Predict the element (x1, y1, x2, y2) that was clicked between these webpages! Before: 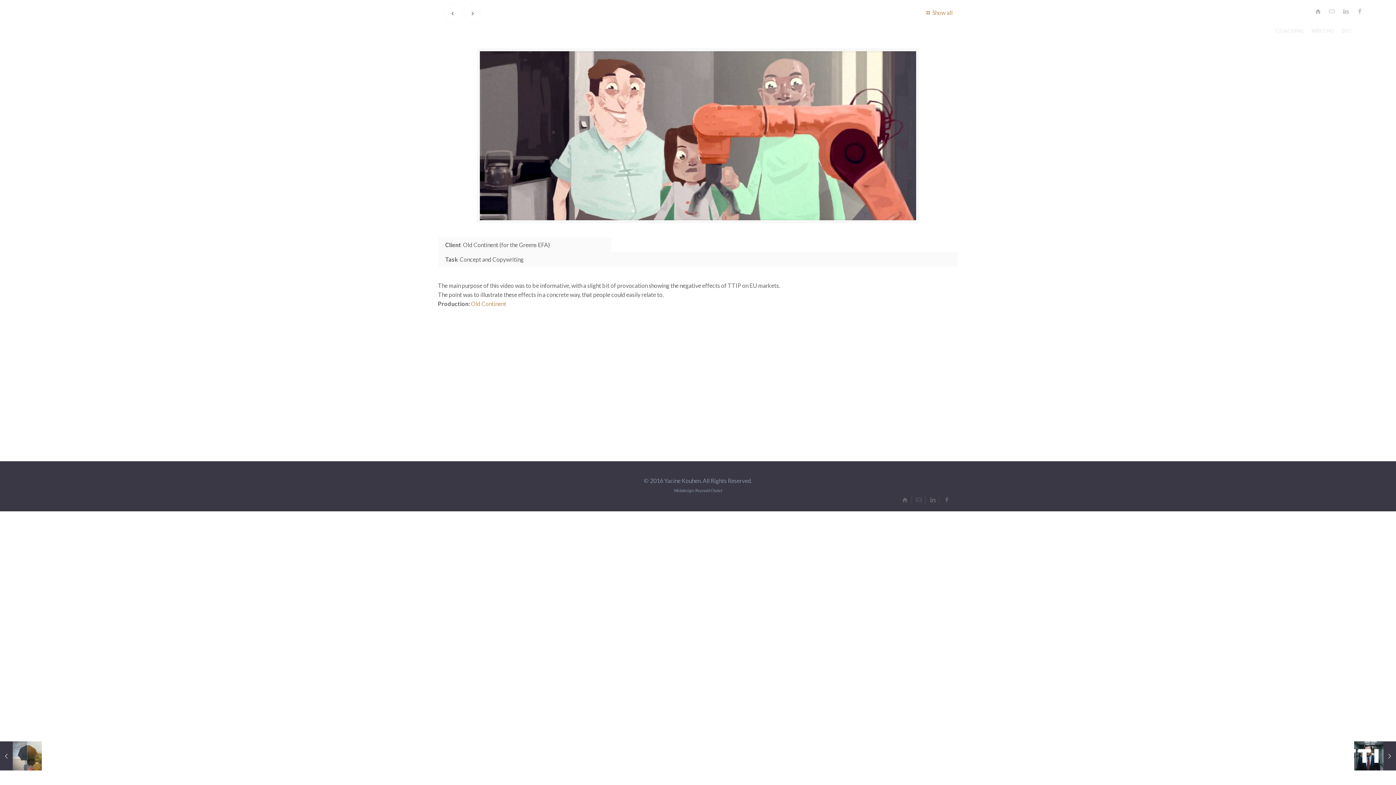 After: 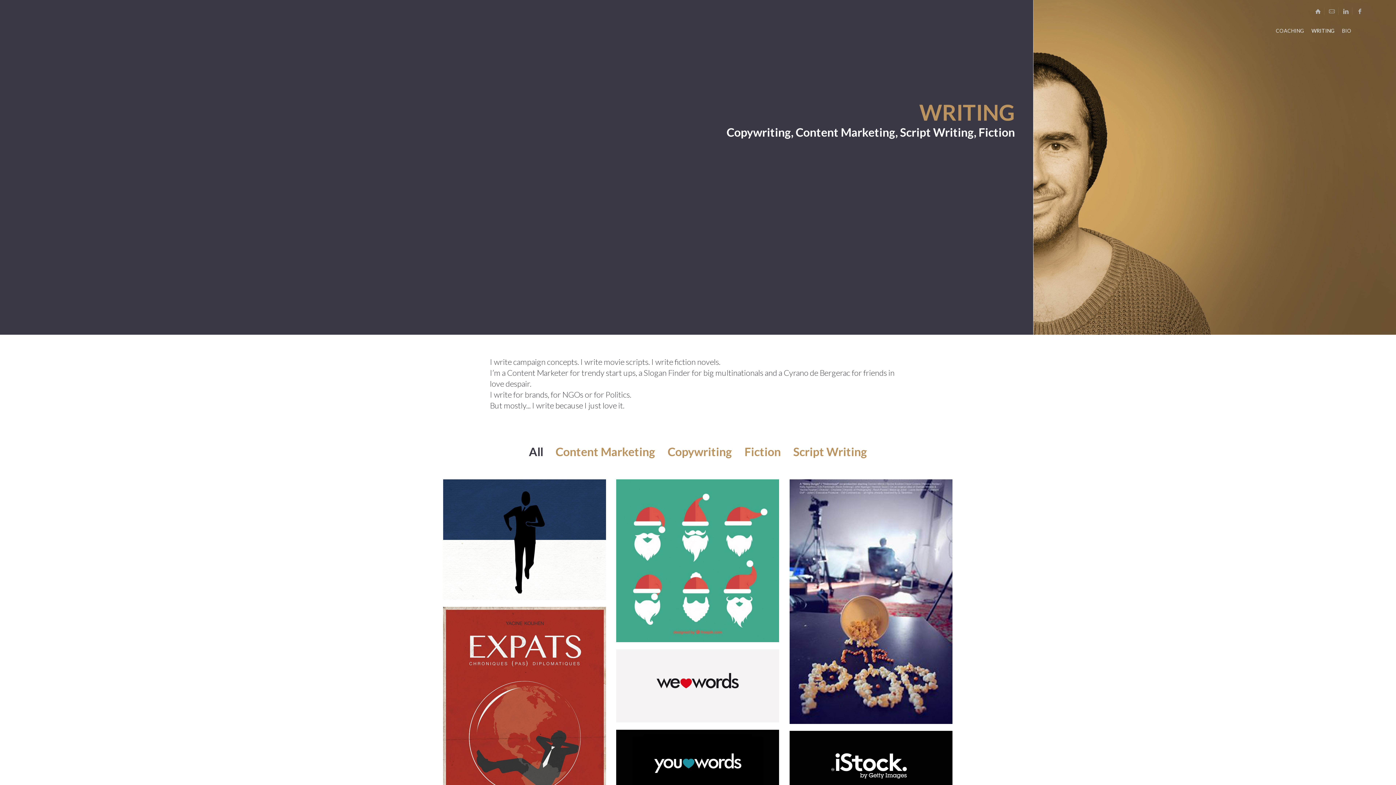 Action: label: WRITING bbox: (1308, 14, 1338, 47)